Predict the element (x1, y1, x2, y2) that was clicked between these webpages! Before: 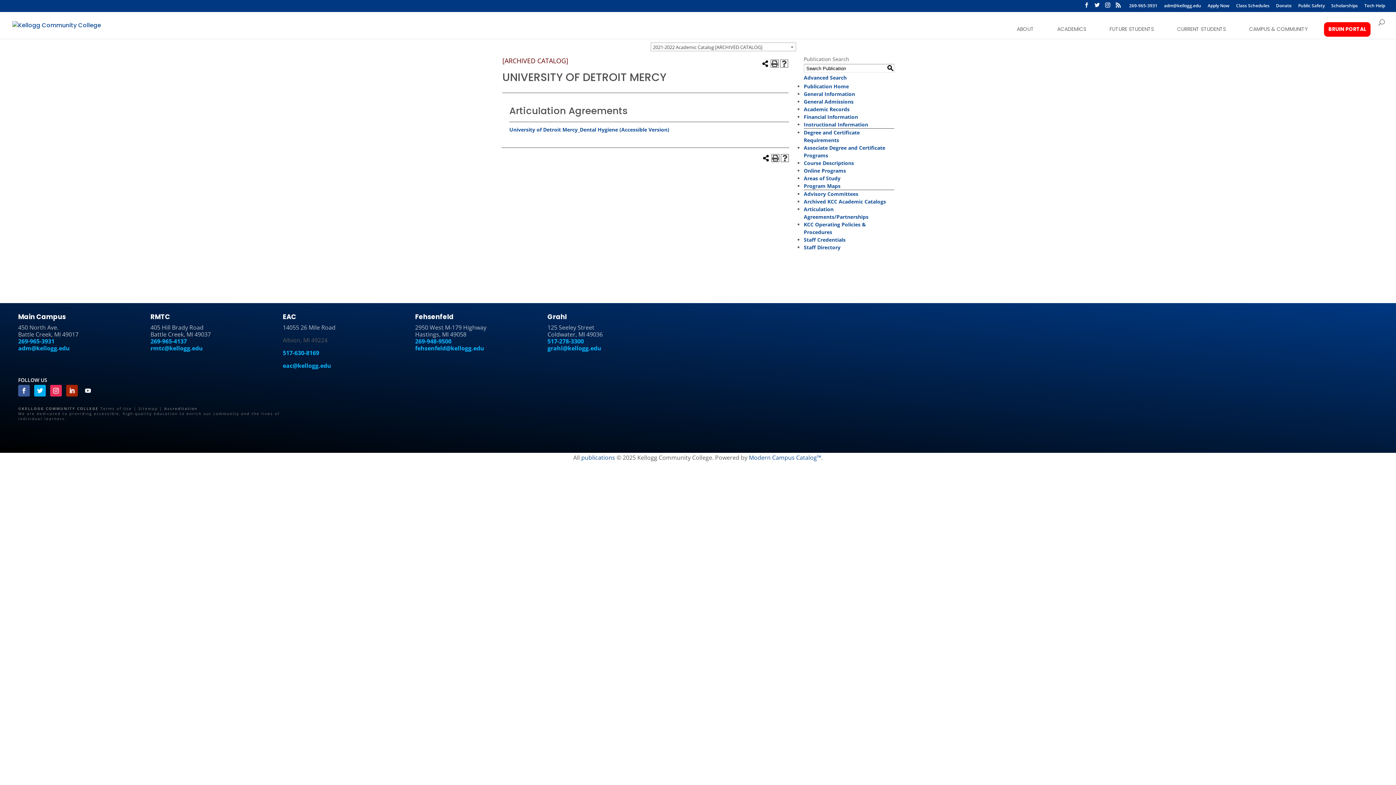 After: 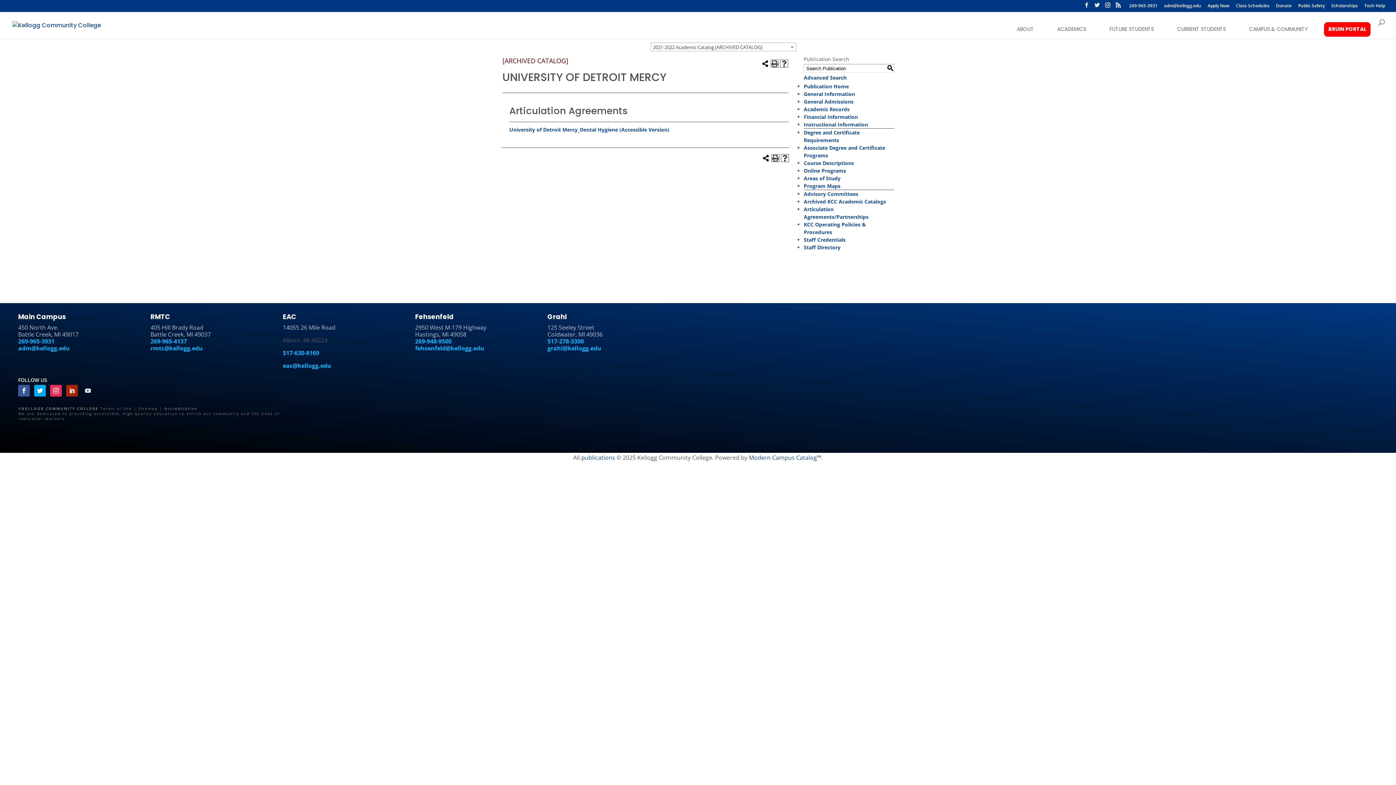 Action: bbox: (82, 385, 93, 396)